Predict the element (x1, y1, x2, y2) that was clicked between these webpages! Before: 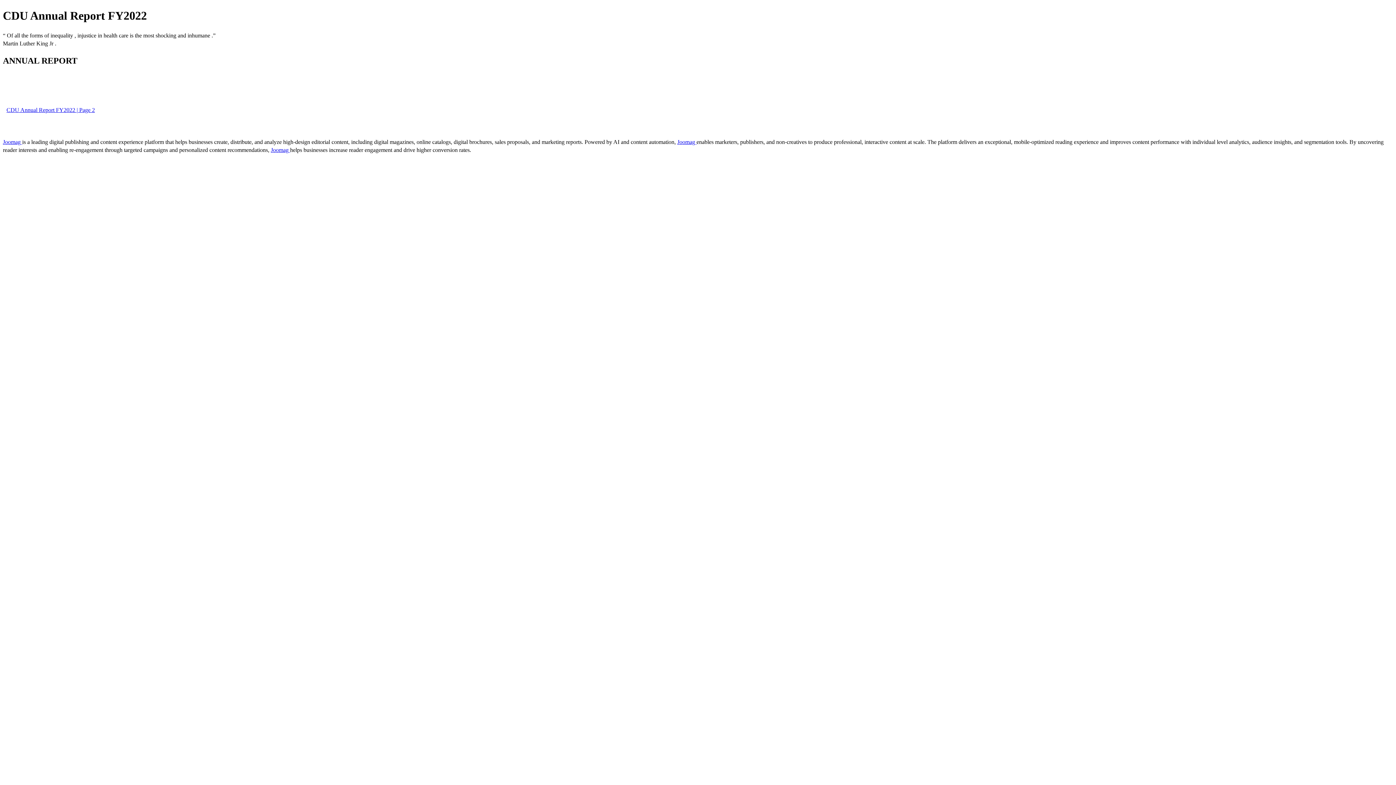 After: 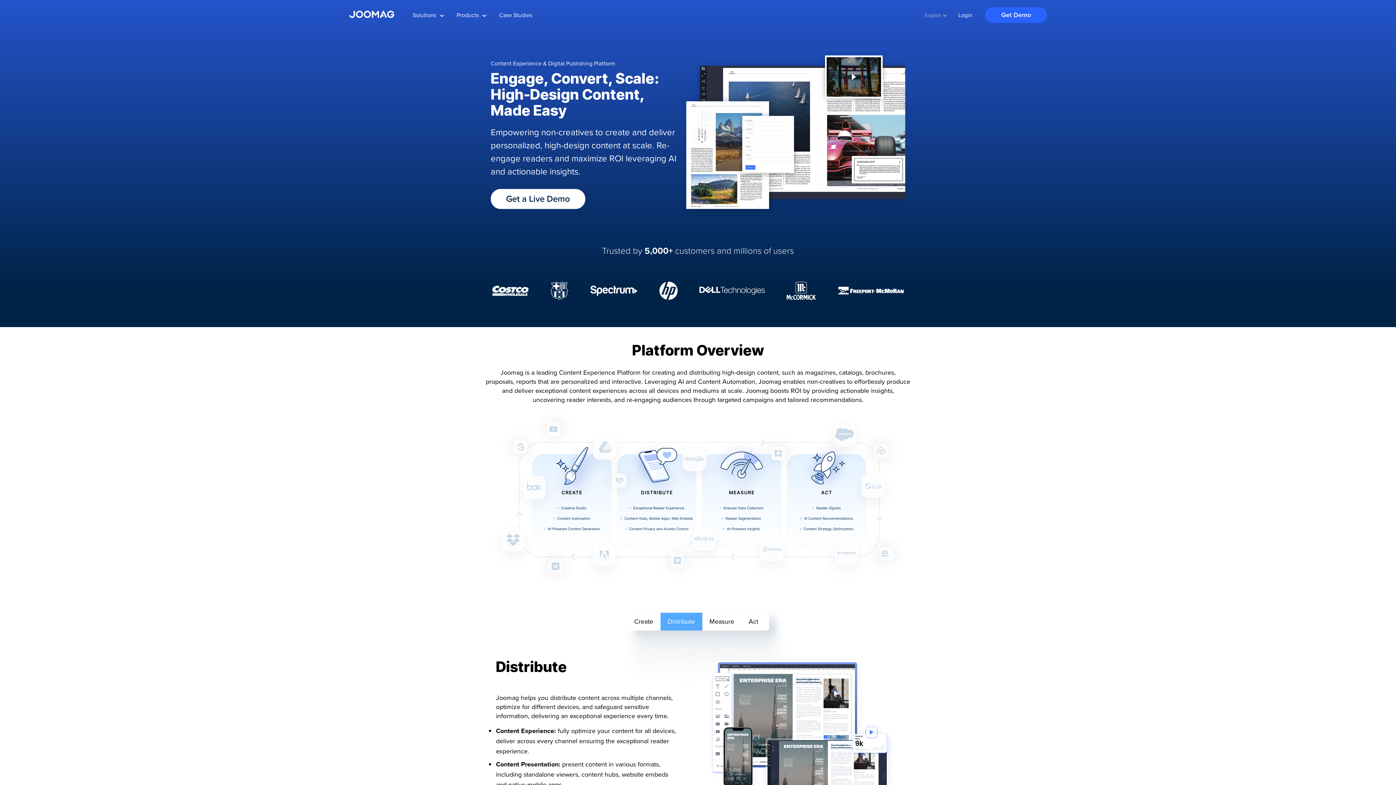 Action: label: Joomag  bbox: (270, 146, 290, 152)